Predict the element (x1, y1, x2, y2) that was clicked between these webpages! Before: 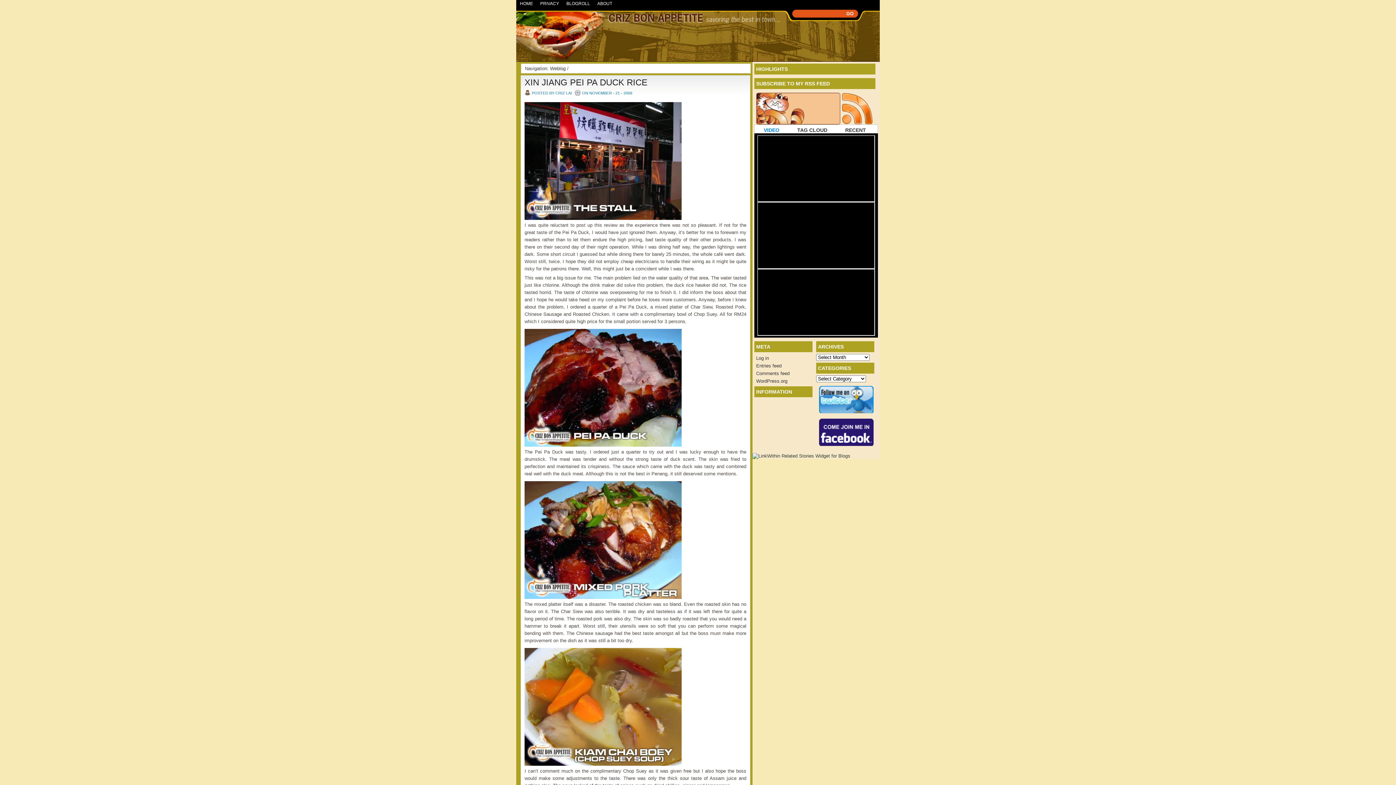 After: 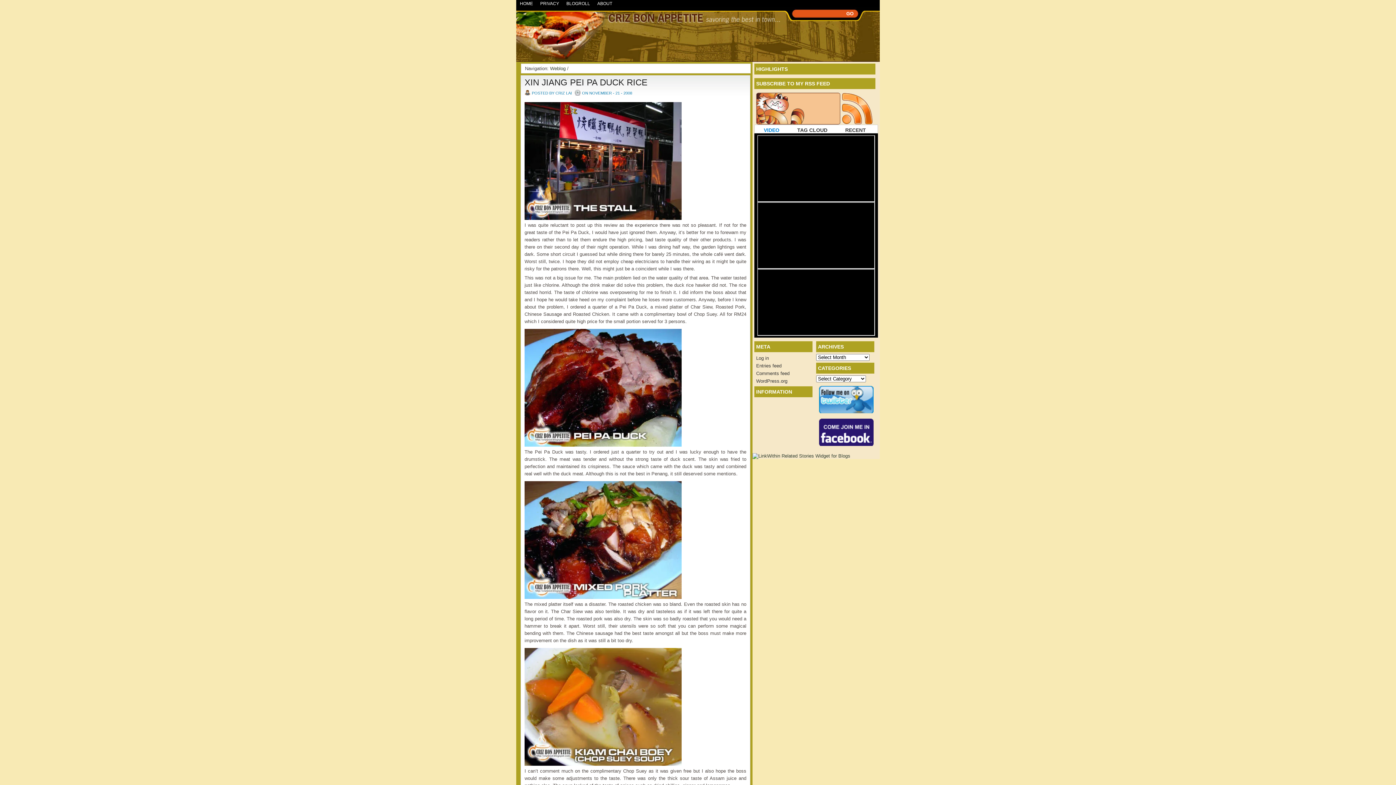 Action: bbox: (524, 215, 681, 221)